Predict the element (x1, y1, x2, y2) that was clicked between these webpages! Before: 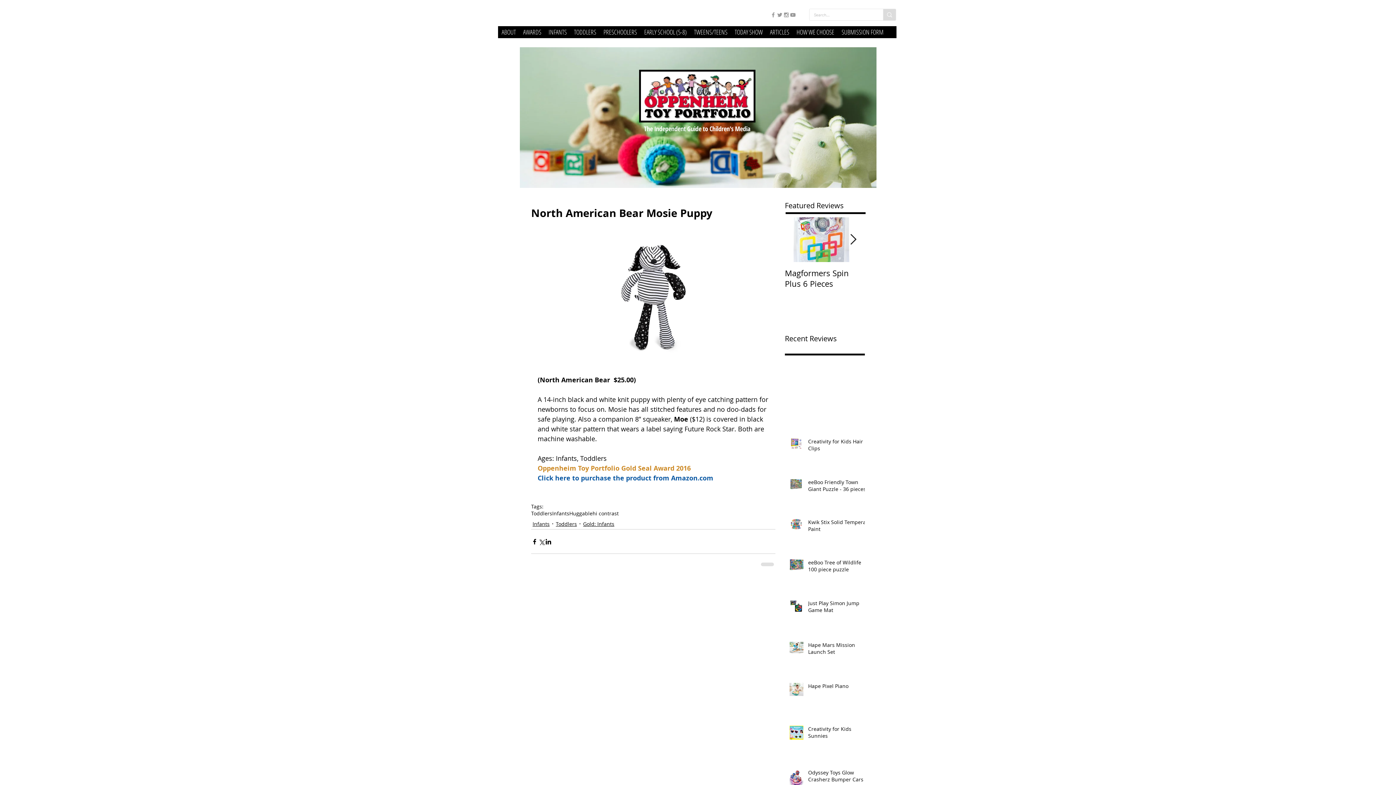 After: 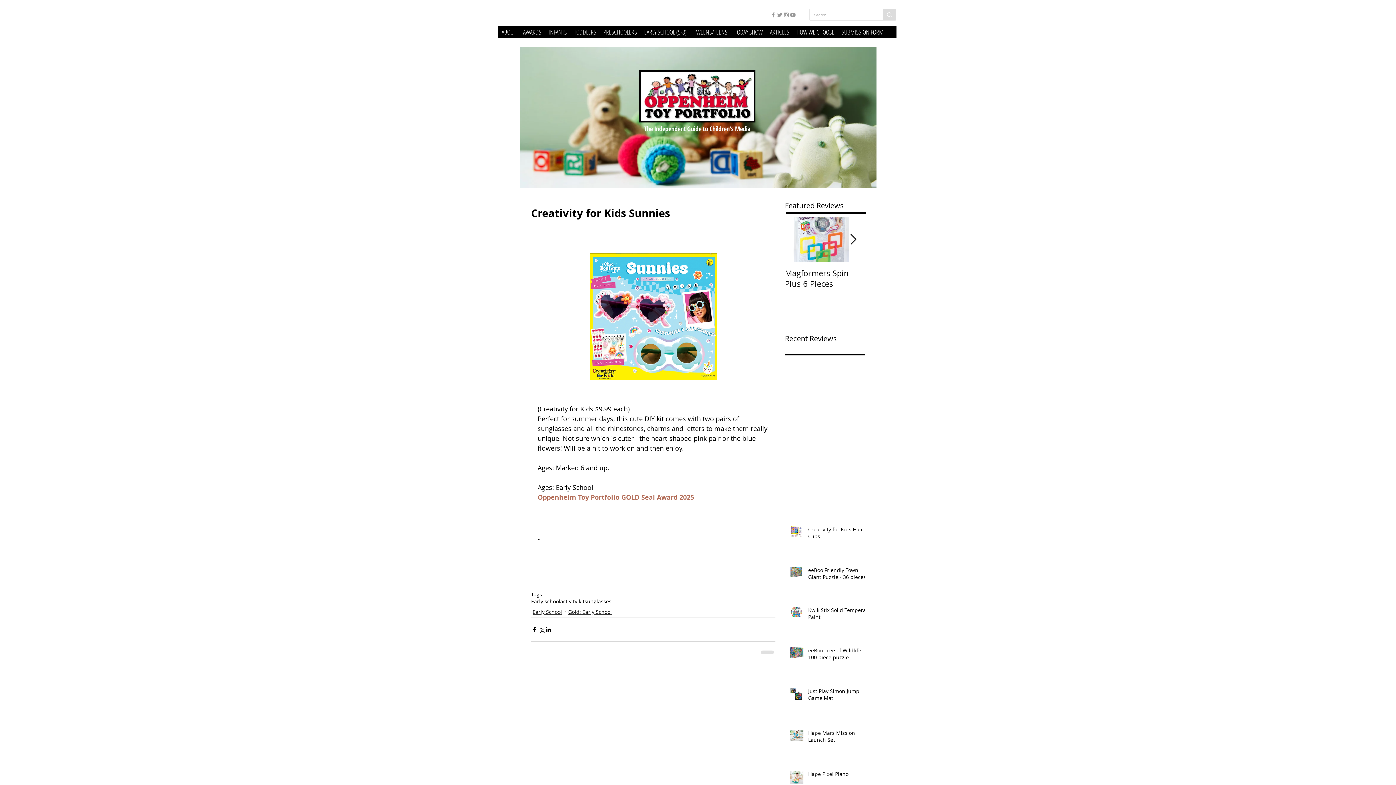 Action: label: Creativity for Kids Sunnies bbox: (808, 725, 869, 742)